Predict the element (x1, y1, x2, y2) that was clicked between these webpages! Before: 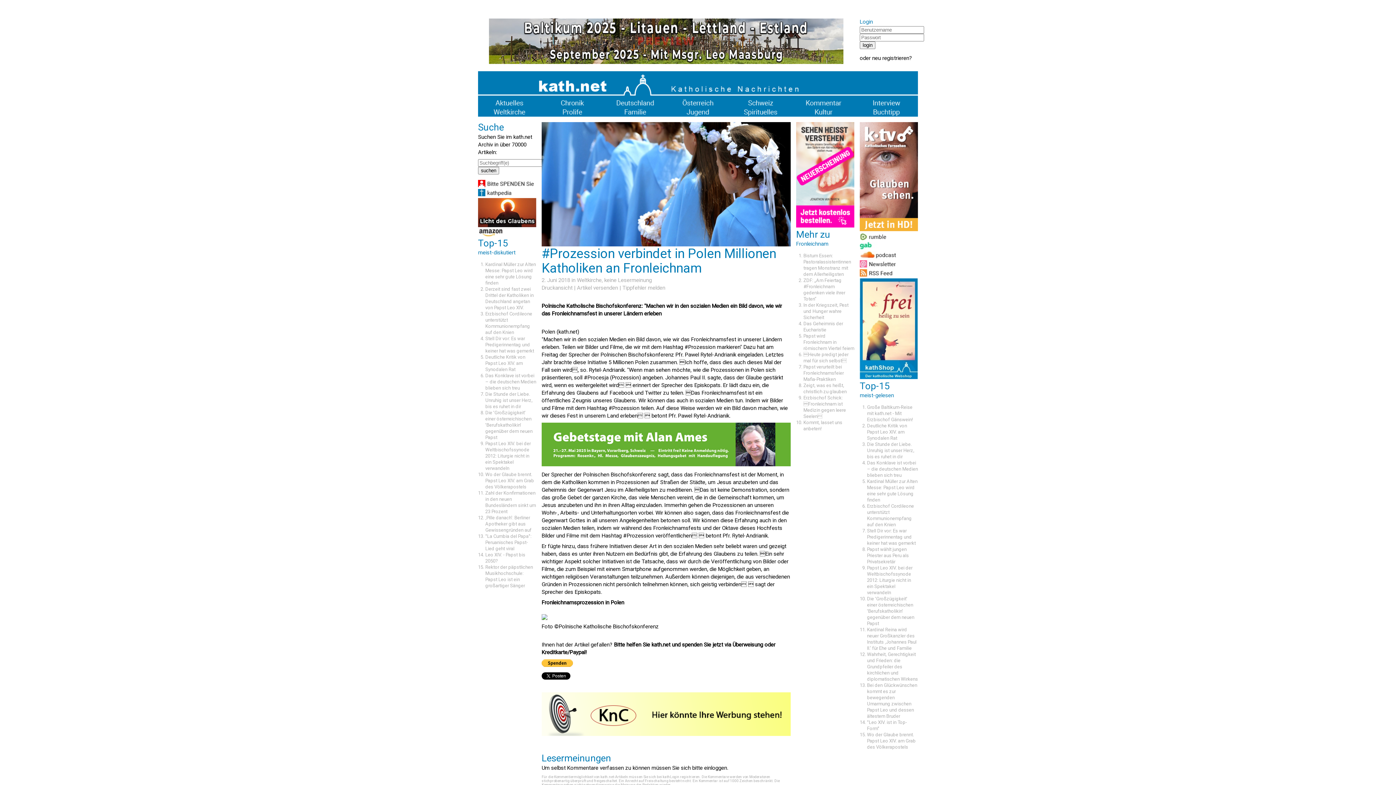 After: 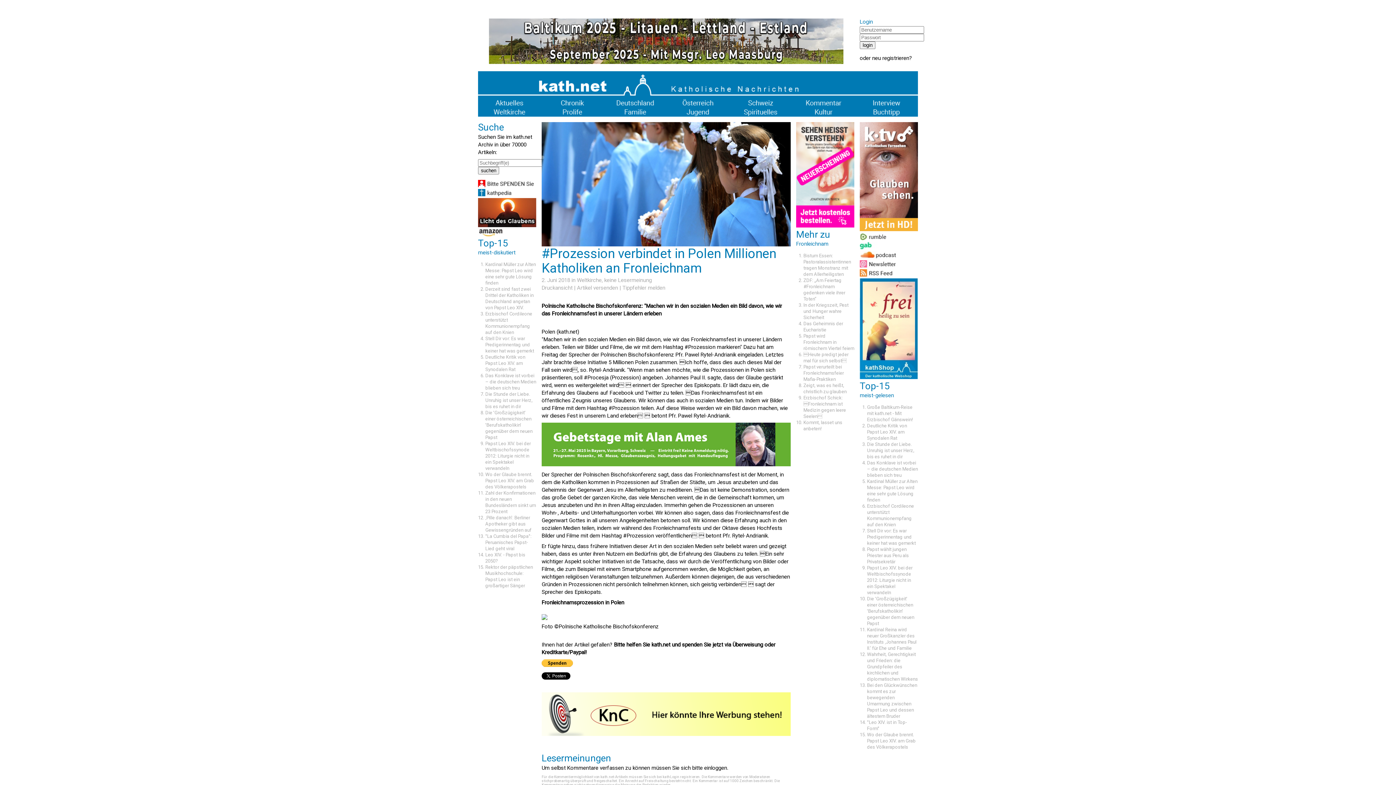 Action: bbox: (541, 615, 547, 621) label: 

